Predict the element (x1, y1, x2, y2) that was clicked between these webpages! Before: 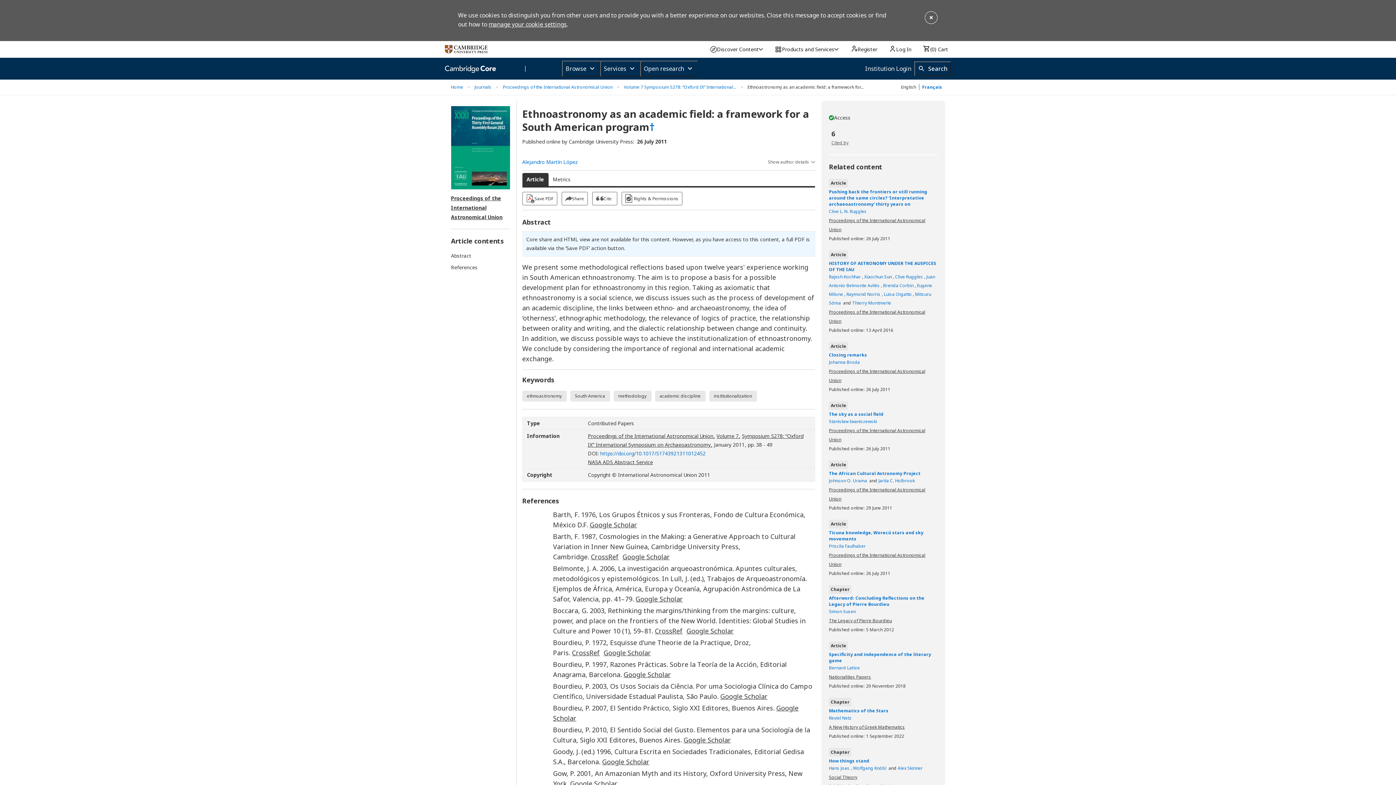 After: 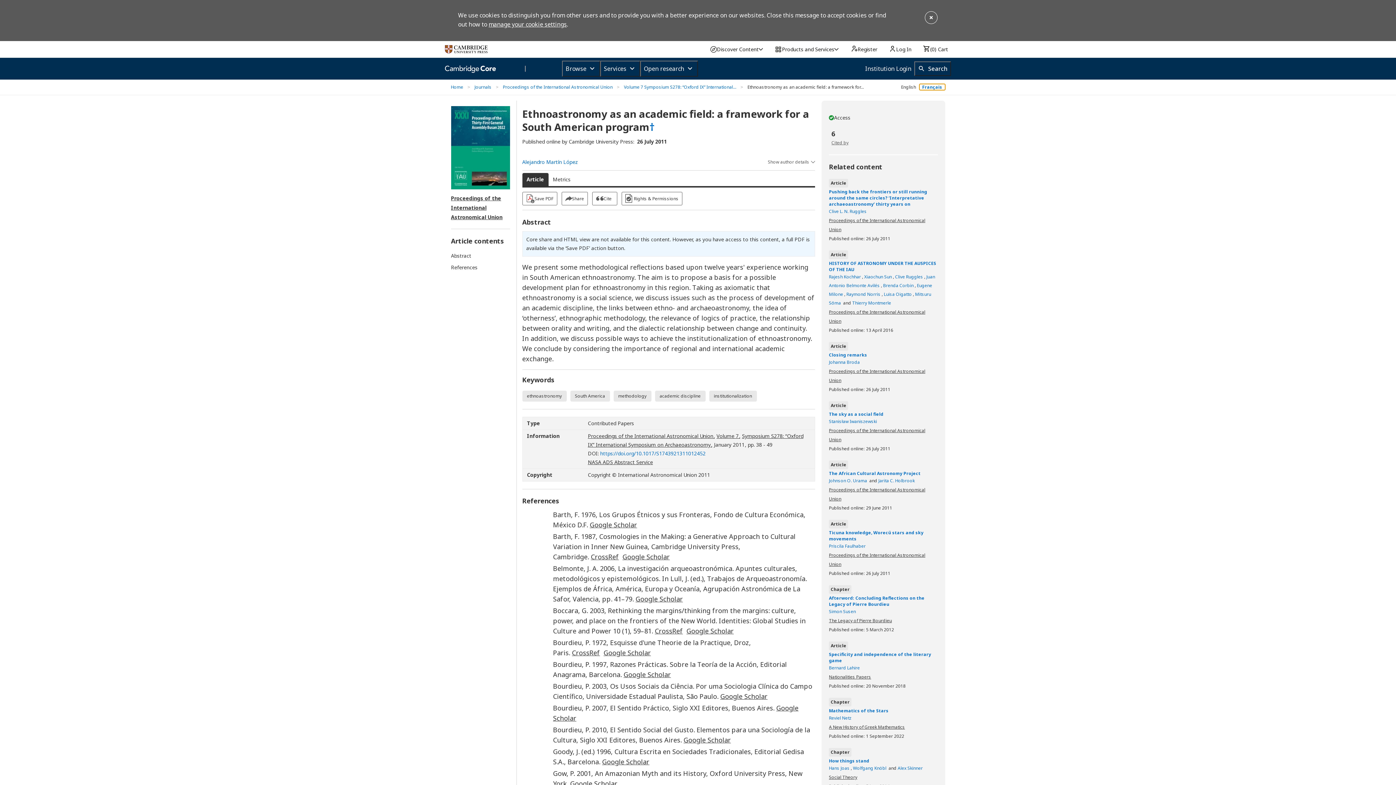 Action: bbox: (919, 84, 945, 90) label: Français